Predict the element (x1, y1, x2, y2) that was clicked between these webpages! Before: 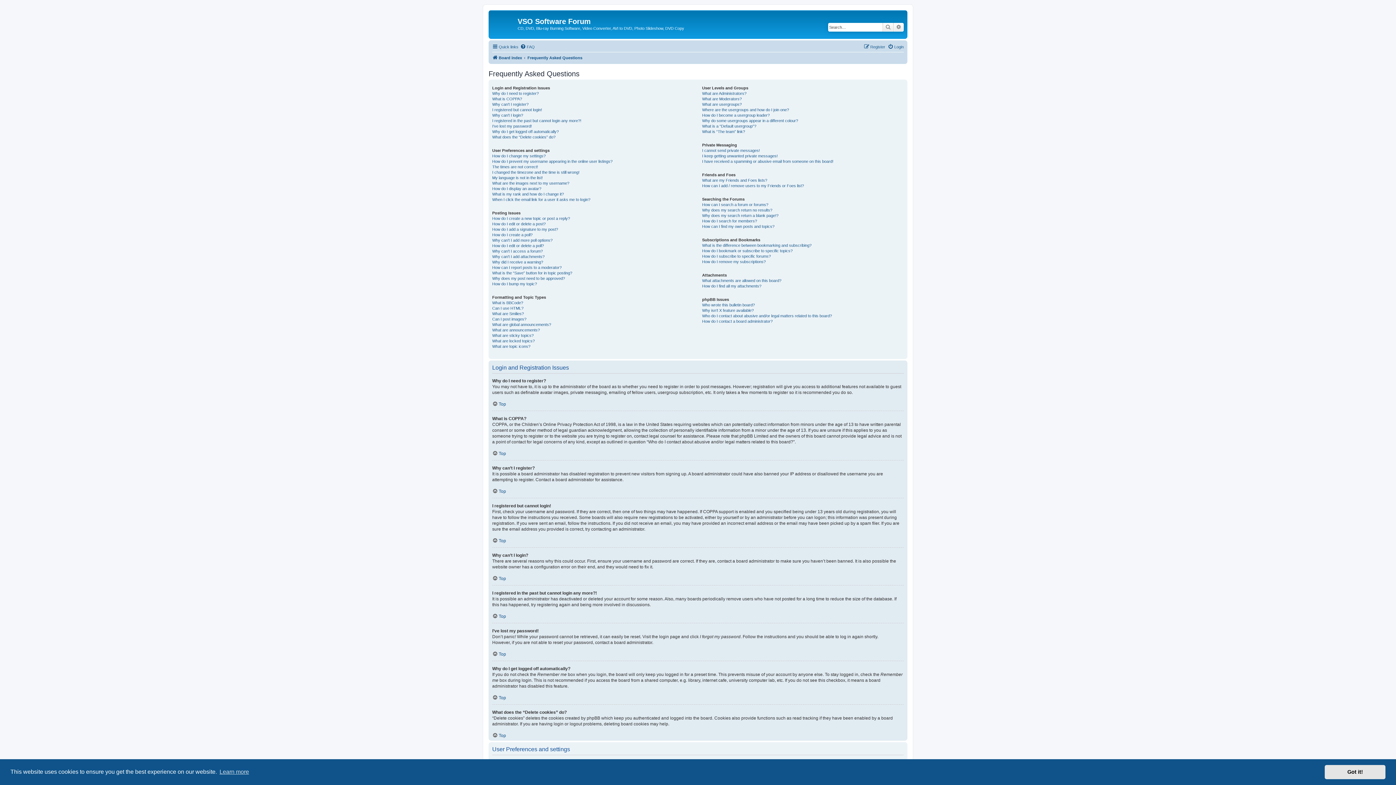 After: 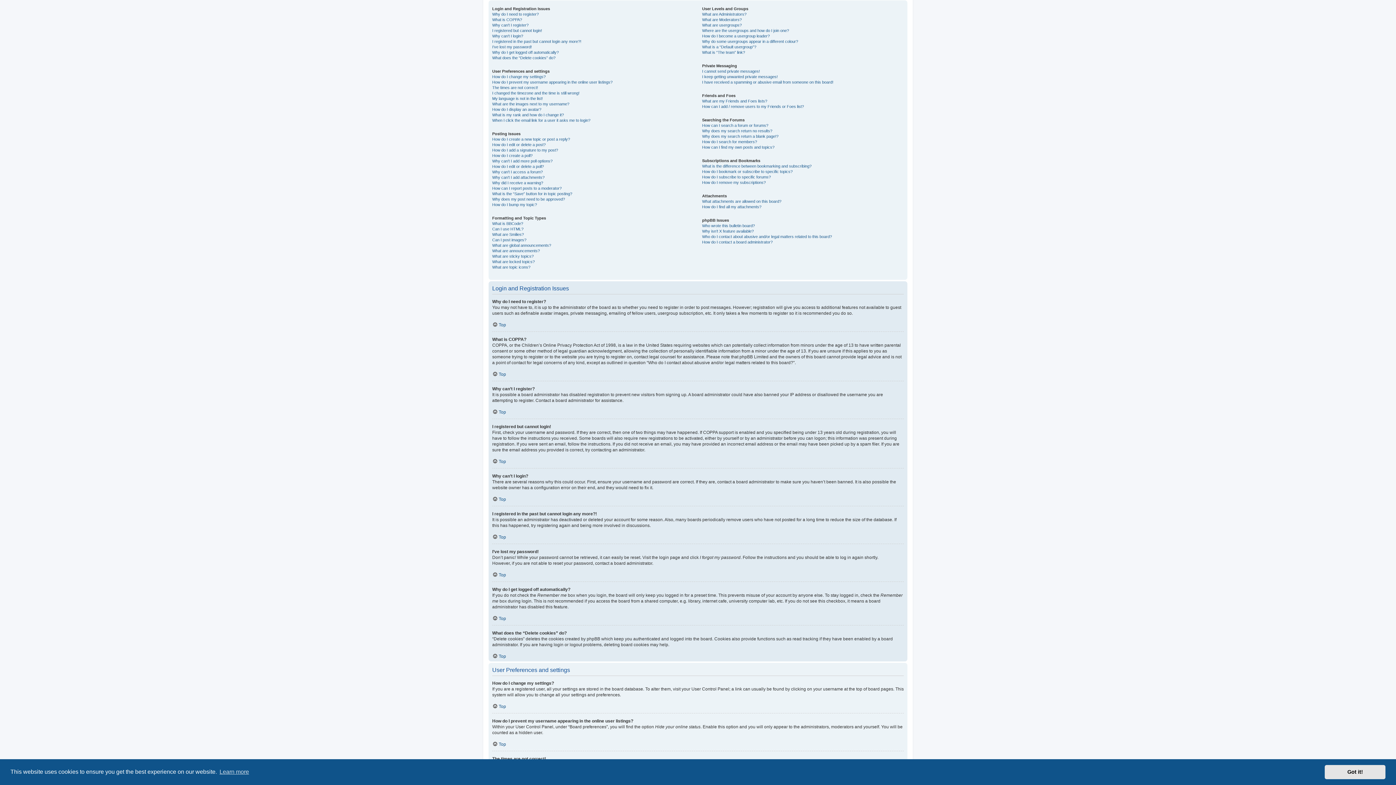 Action: bbox: (492, 695, 506, 700) label: Top